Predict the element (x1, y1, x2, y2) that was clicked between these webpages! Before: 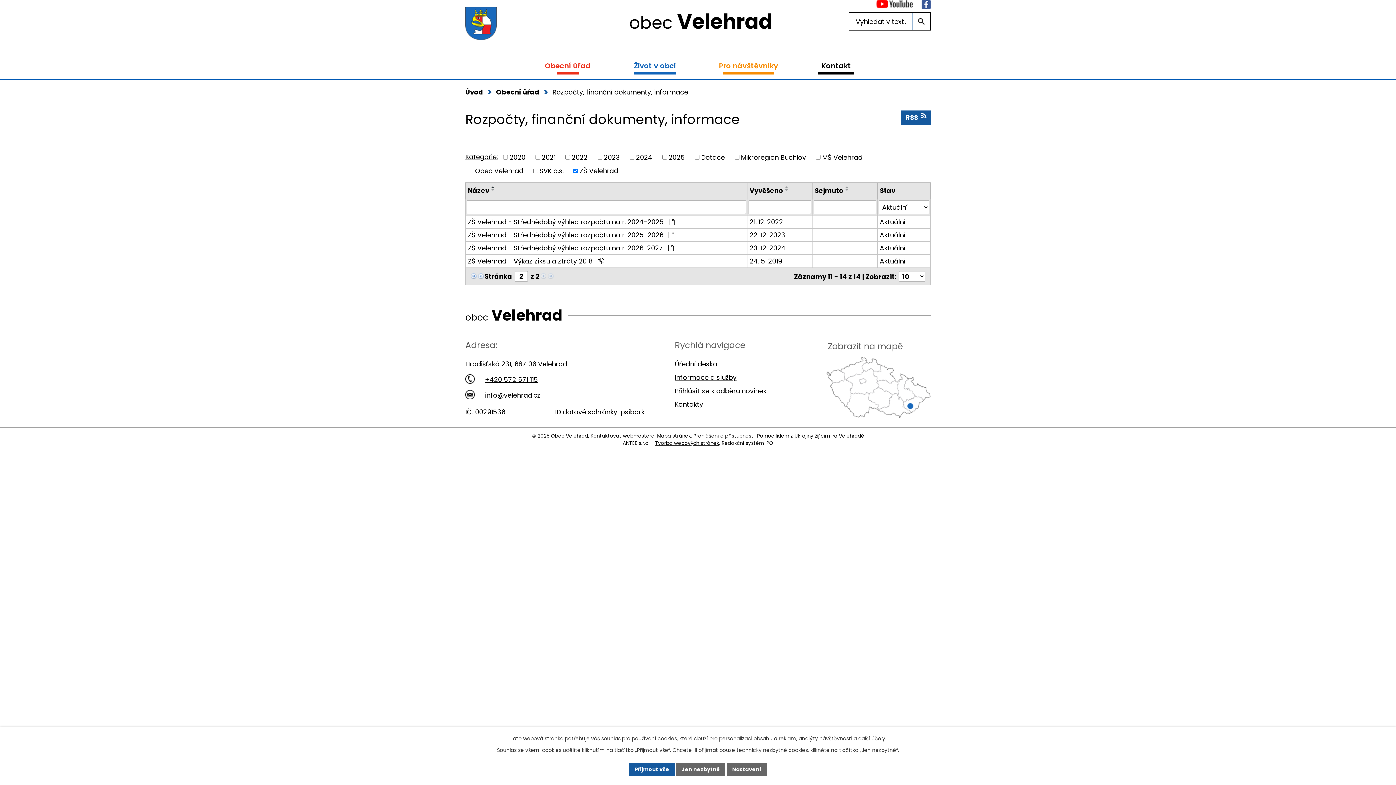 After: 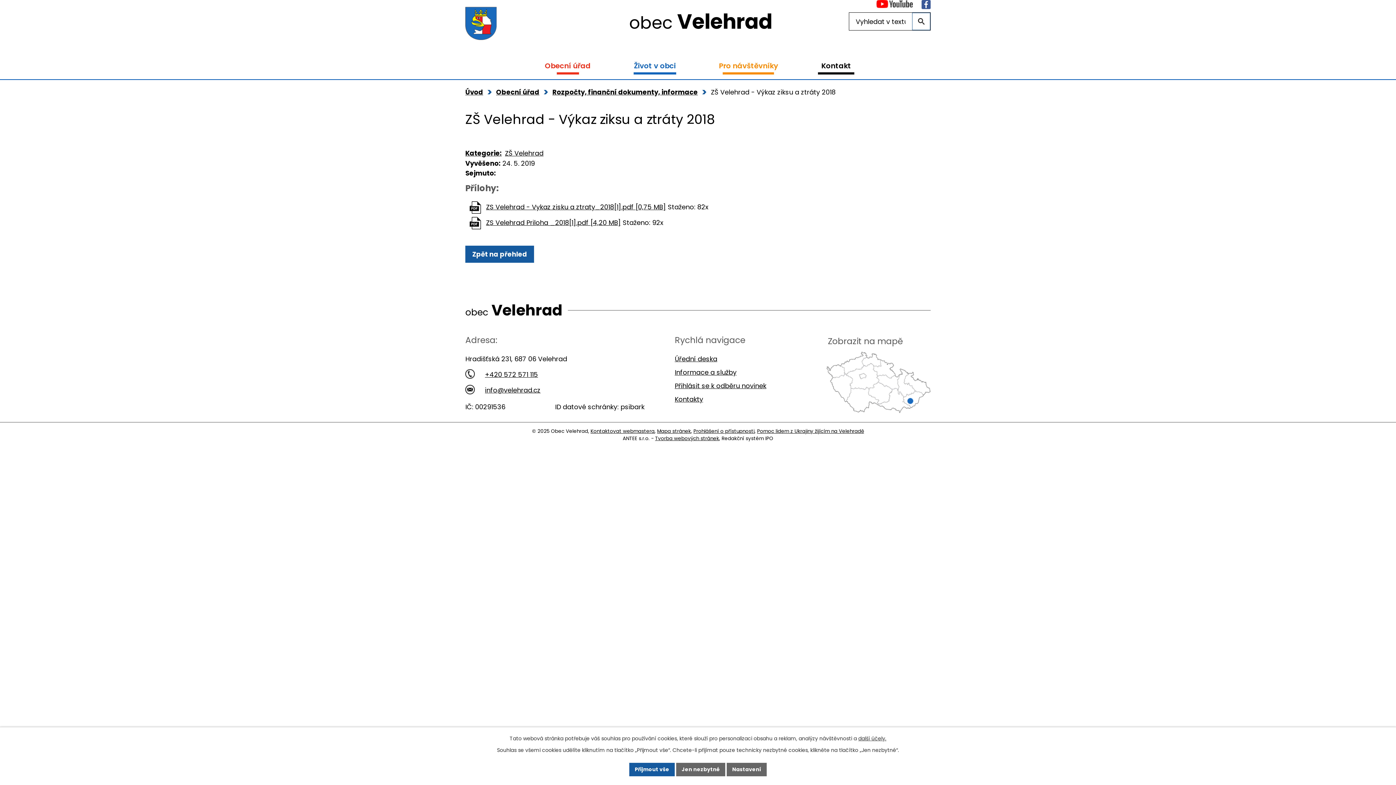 Action: bbox: (749, 256, 810, 266) label: 24. 5. 2019